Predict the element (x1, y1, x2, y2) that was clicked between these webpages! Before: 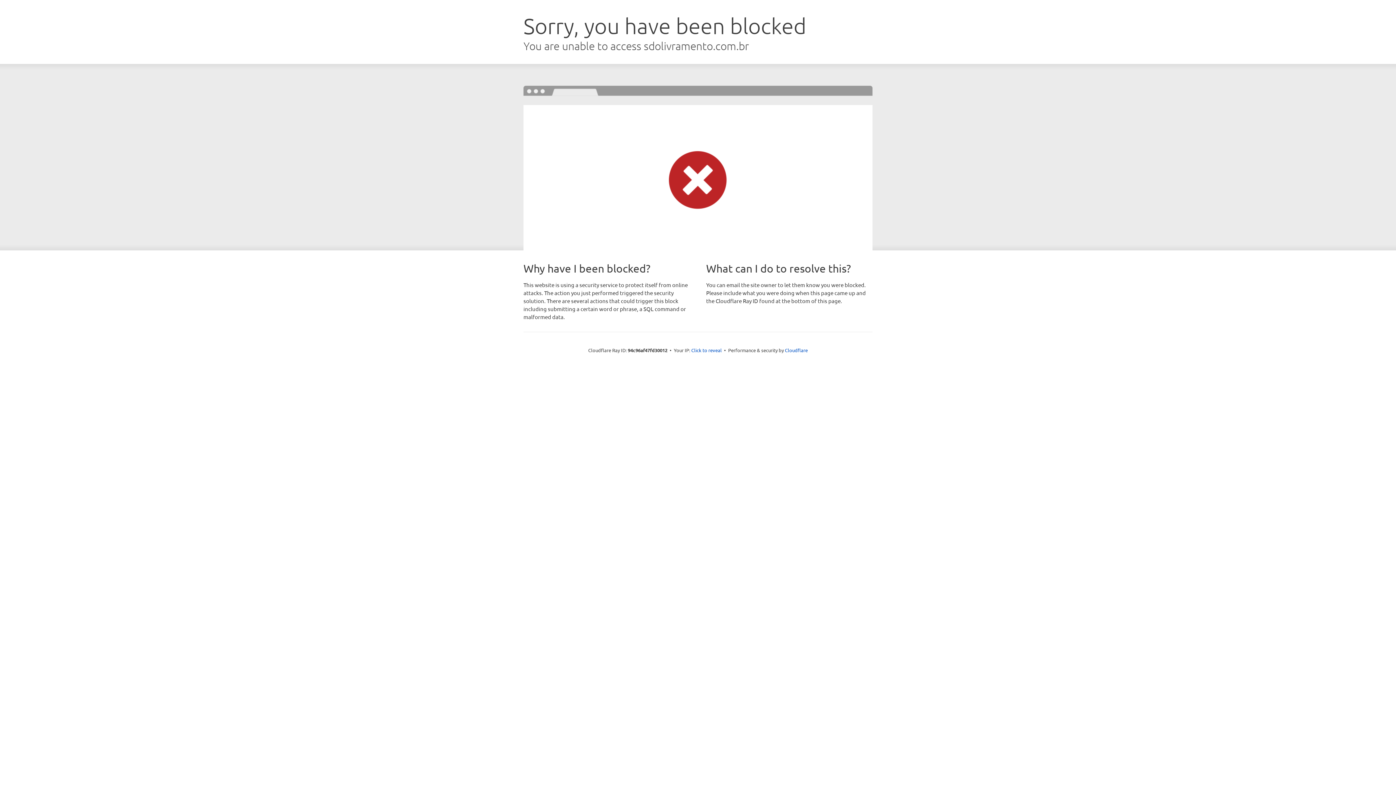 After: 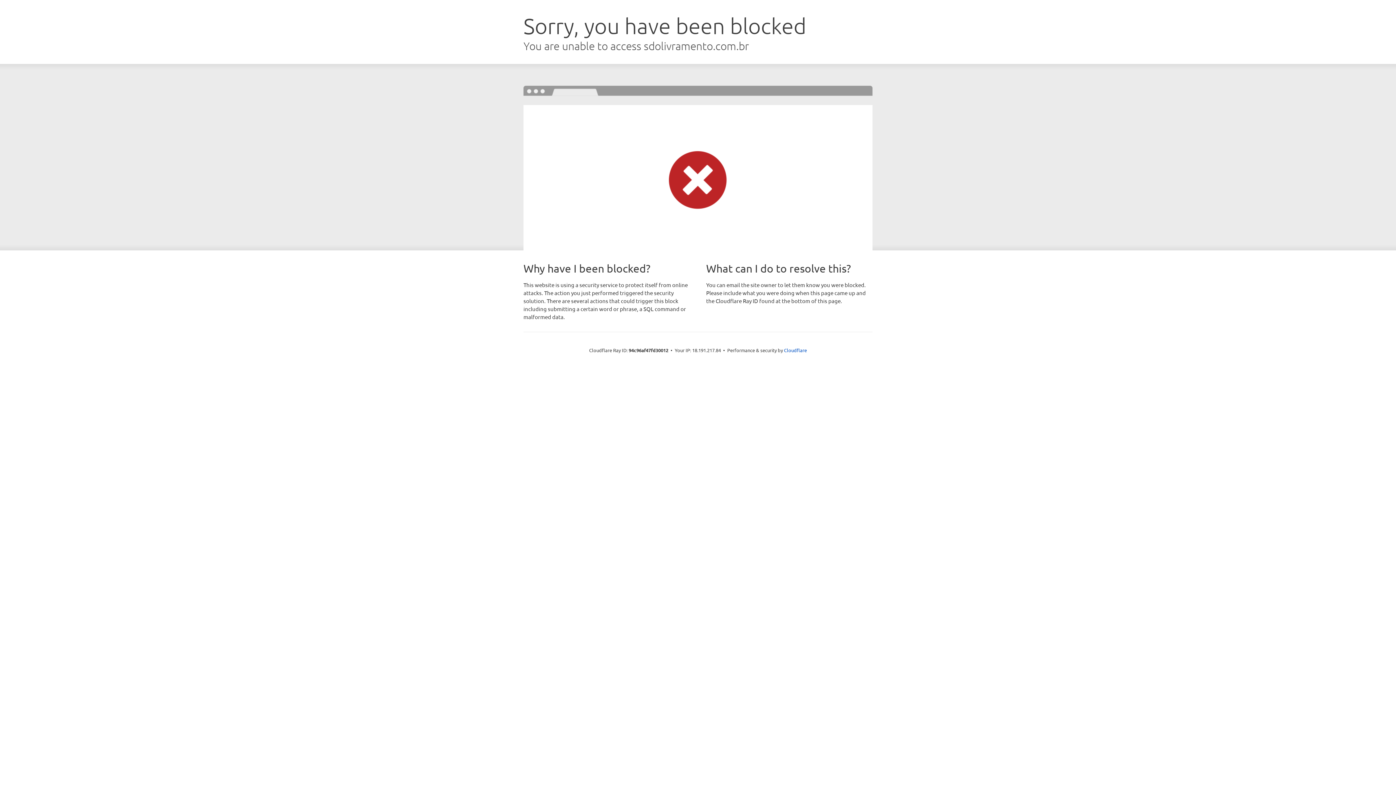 Action: bbox: (691, 346, 722, 353) label: Click to reveal